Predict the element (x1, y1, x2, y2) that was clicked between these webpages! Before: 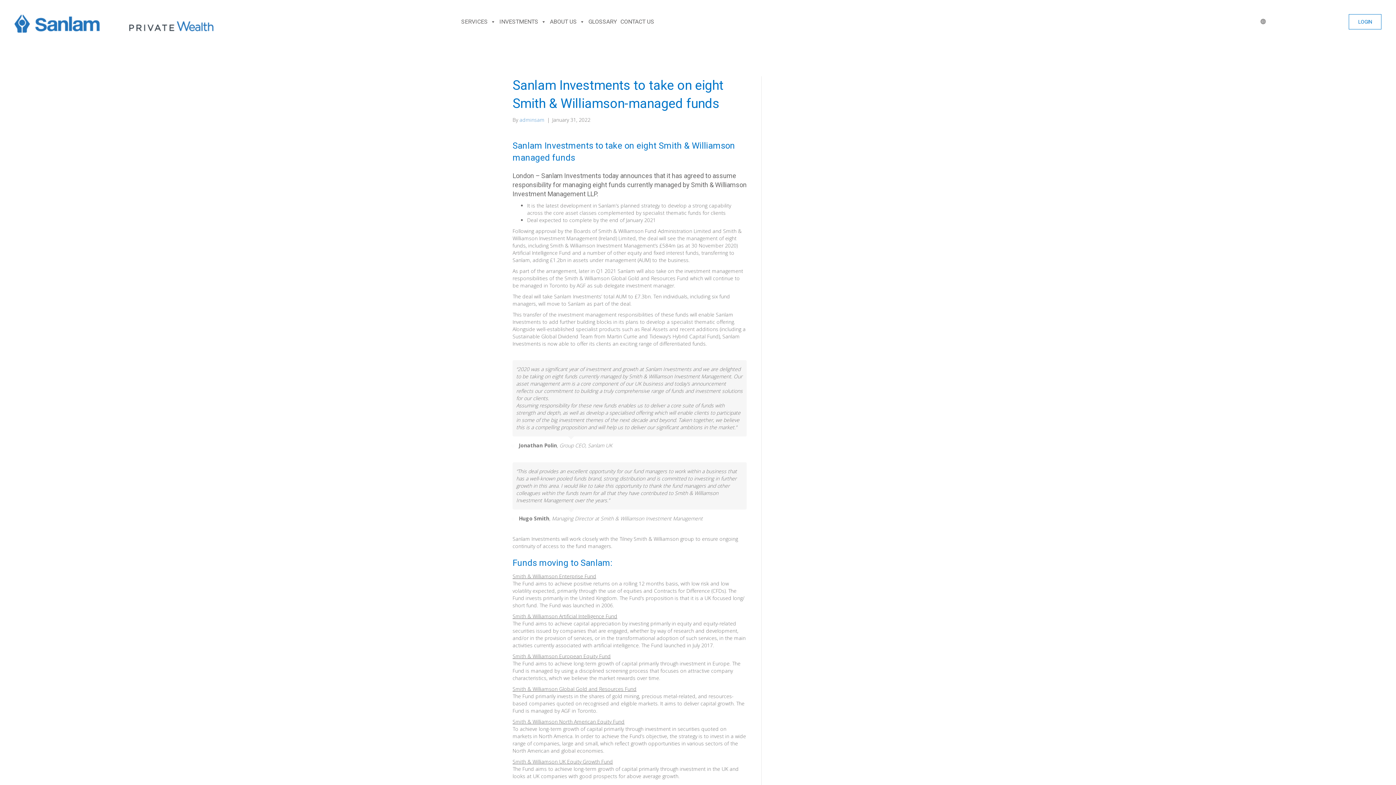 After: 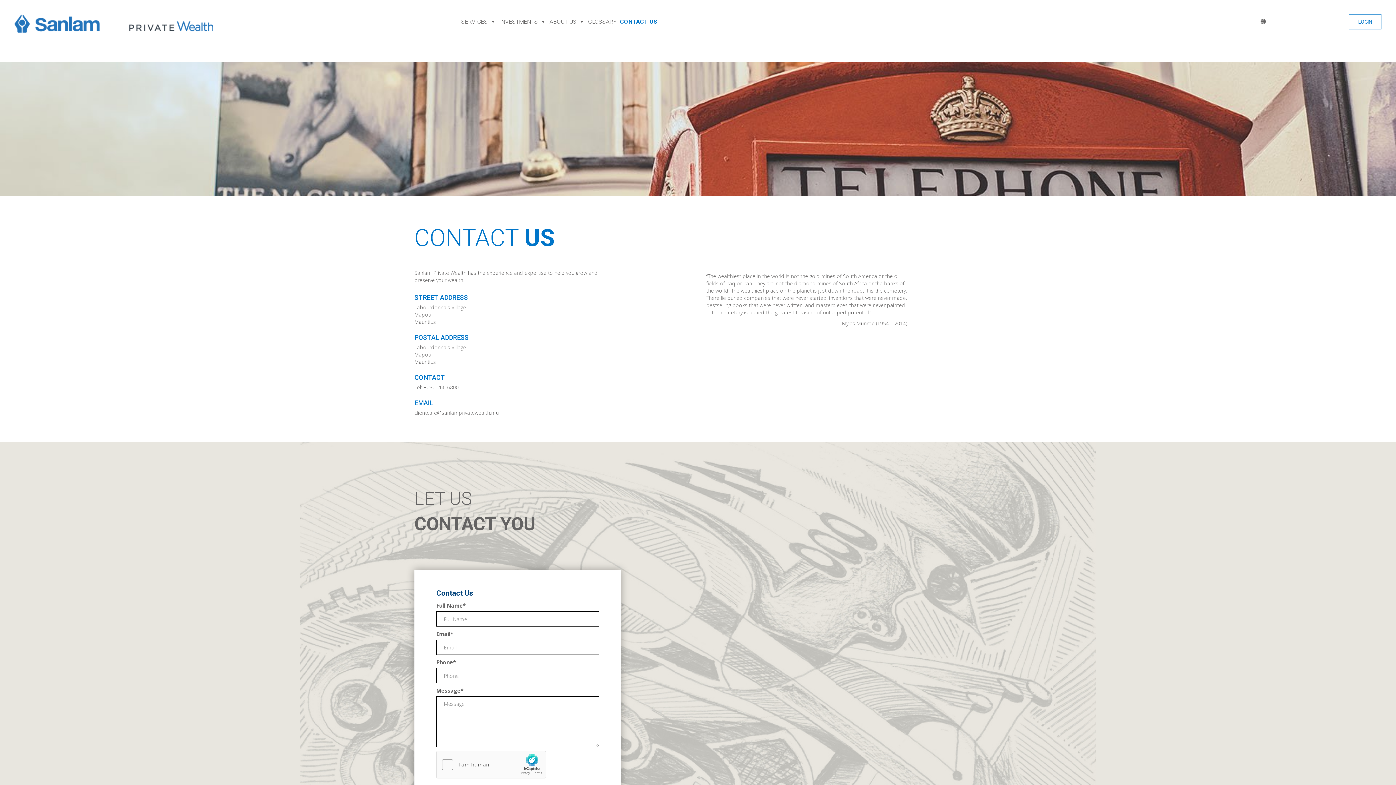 Action: bbox: (616, 14, 654, 29) label: CONTACT US